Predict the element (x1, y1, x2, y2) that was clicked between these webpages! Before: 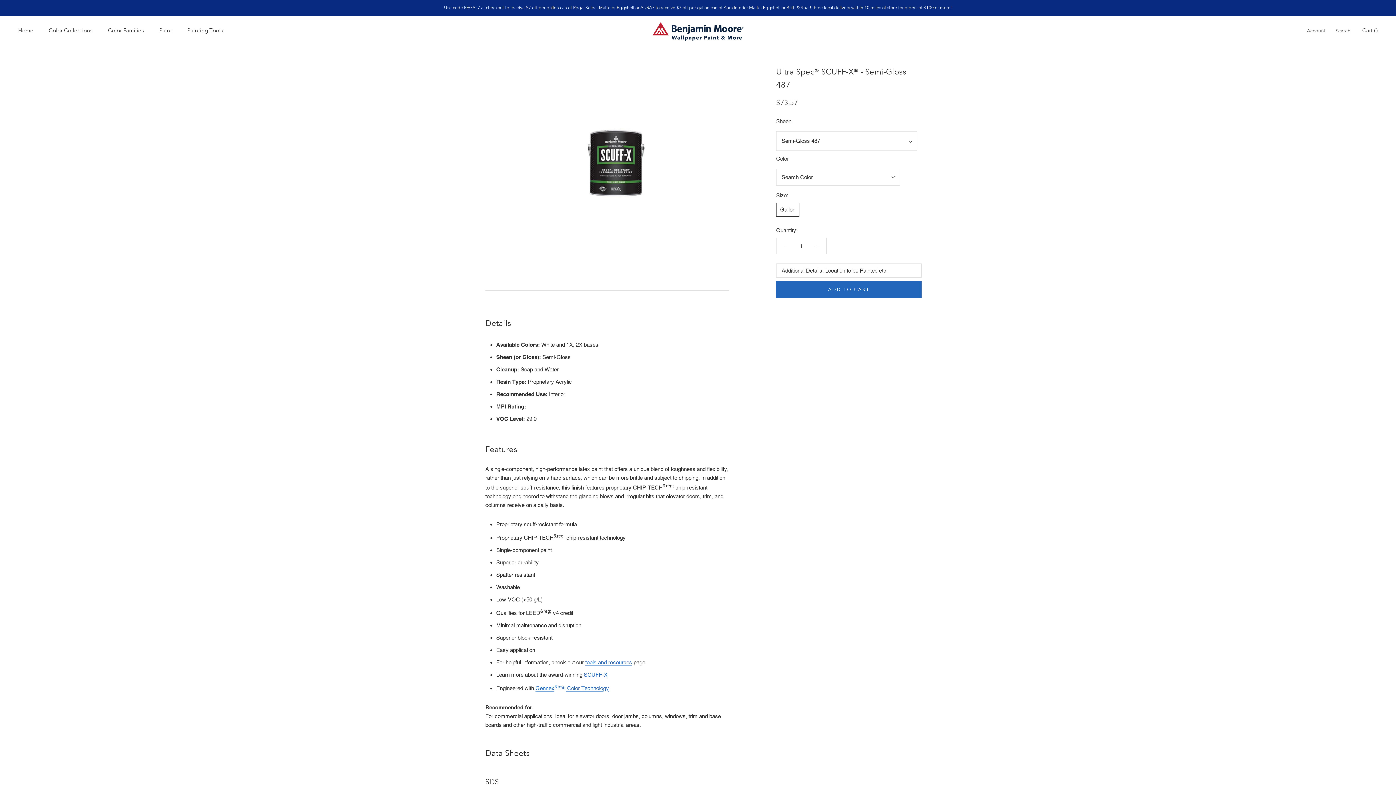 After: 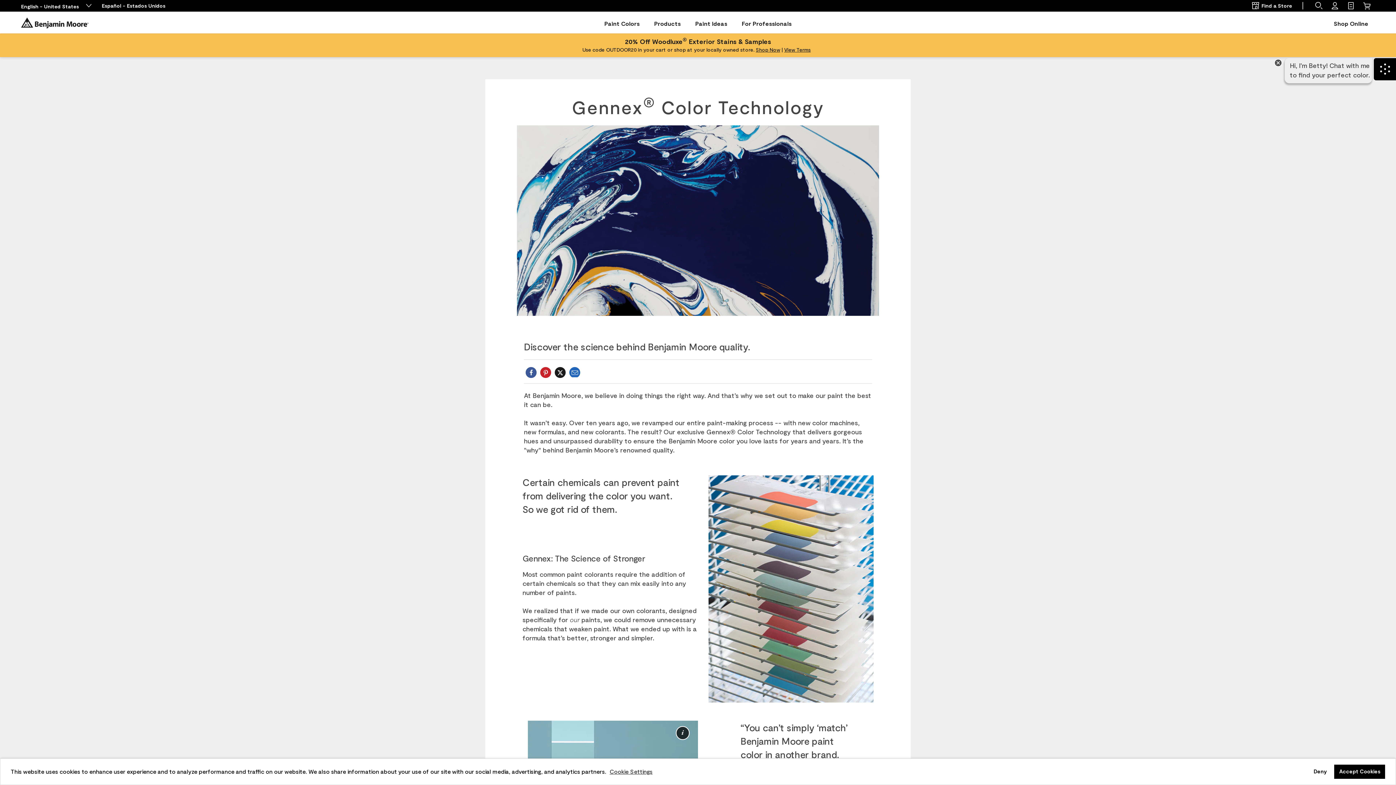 Action: label: Gennex&reg; Color Technology bbox: (535, 685, 609, 691)